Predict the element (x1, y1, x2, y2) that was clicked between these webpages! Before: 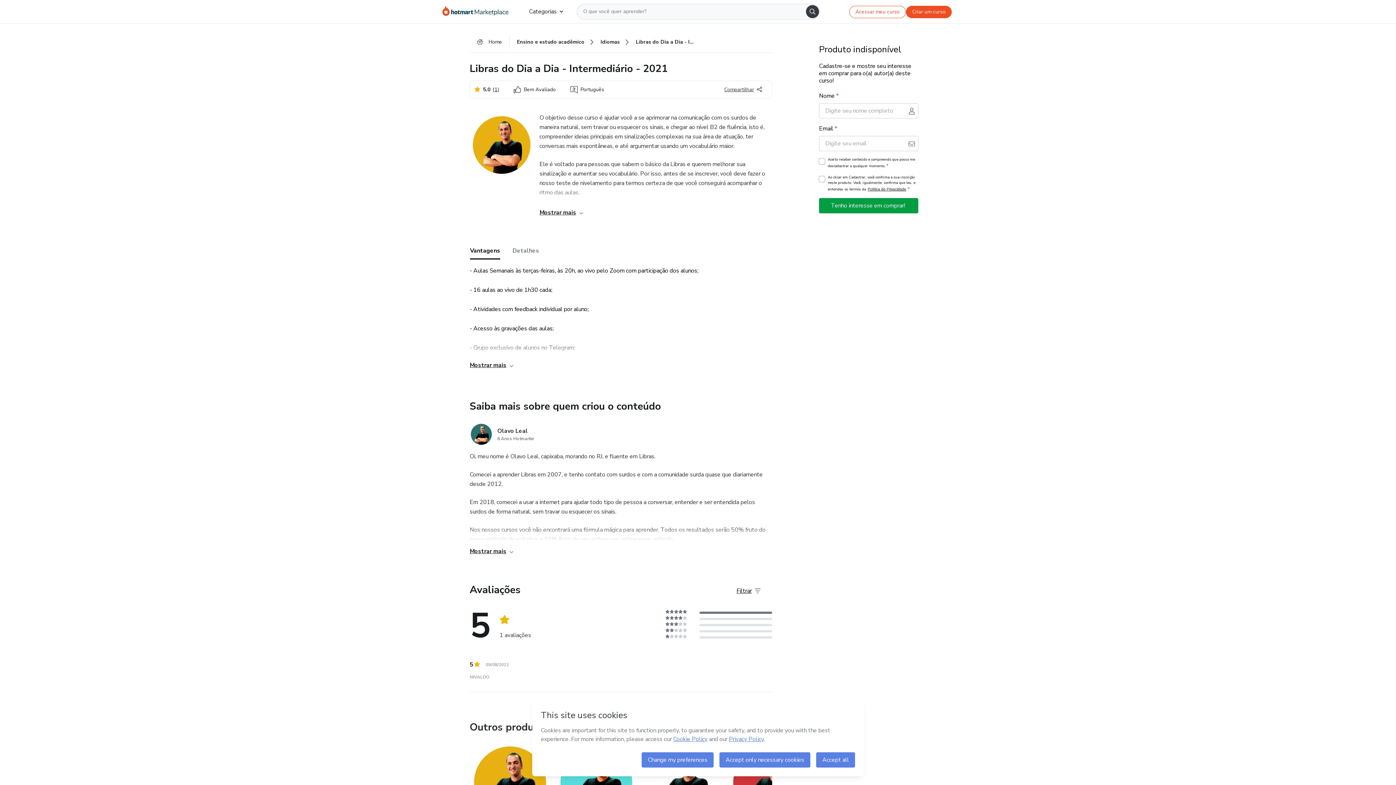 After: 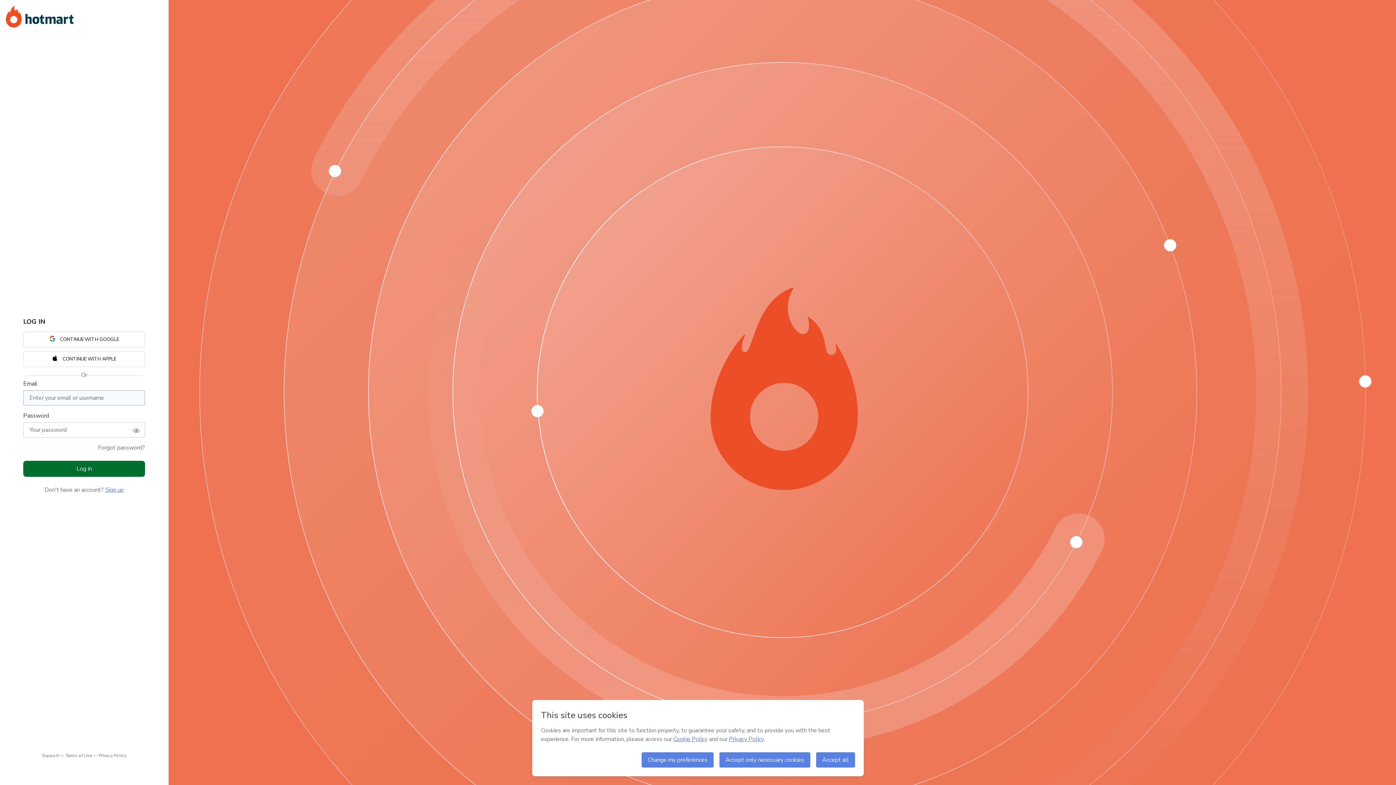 Action: label: Acessar meu curso bbox: (849, 5, 906, 18)